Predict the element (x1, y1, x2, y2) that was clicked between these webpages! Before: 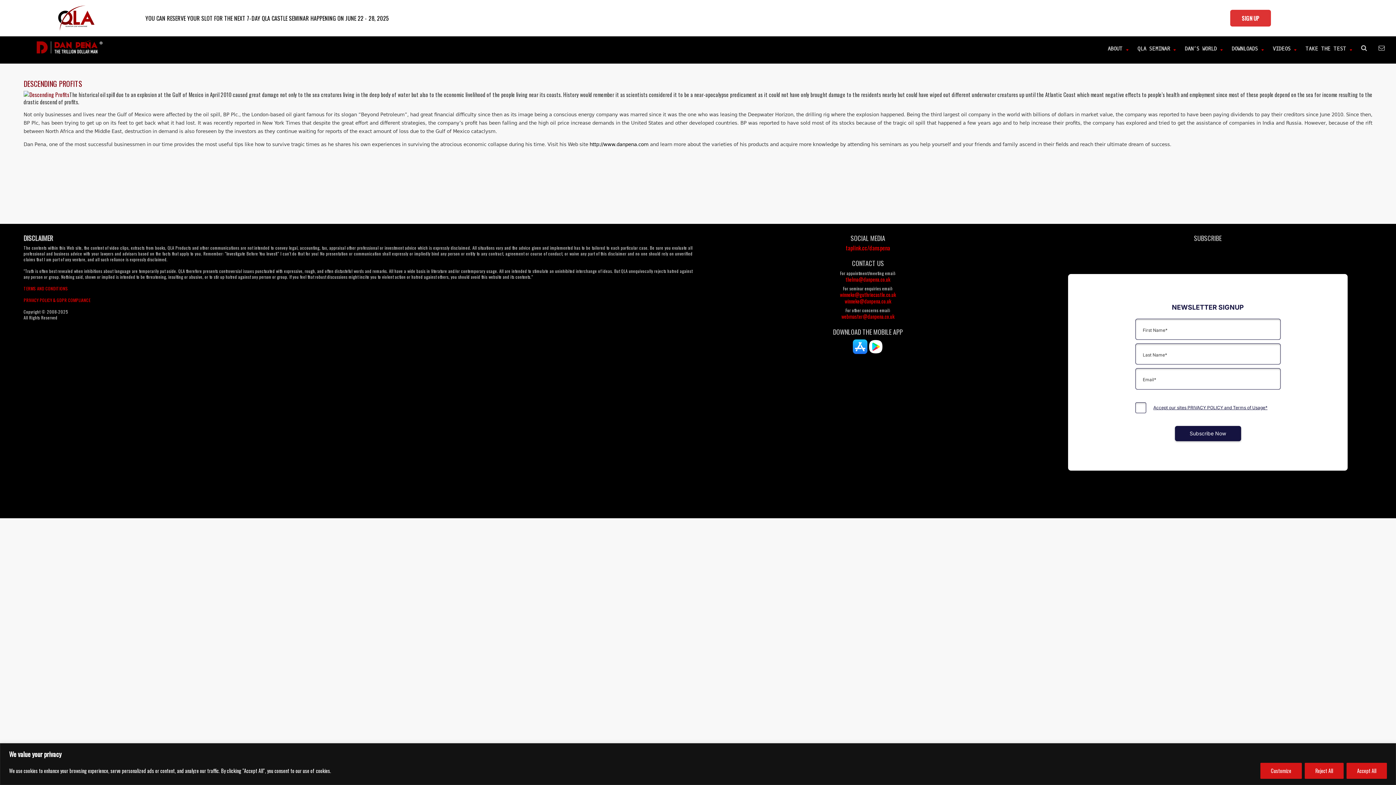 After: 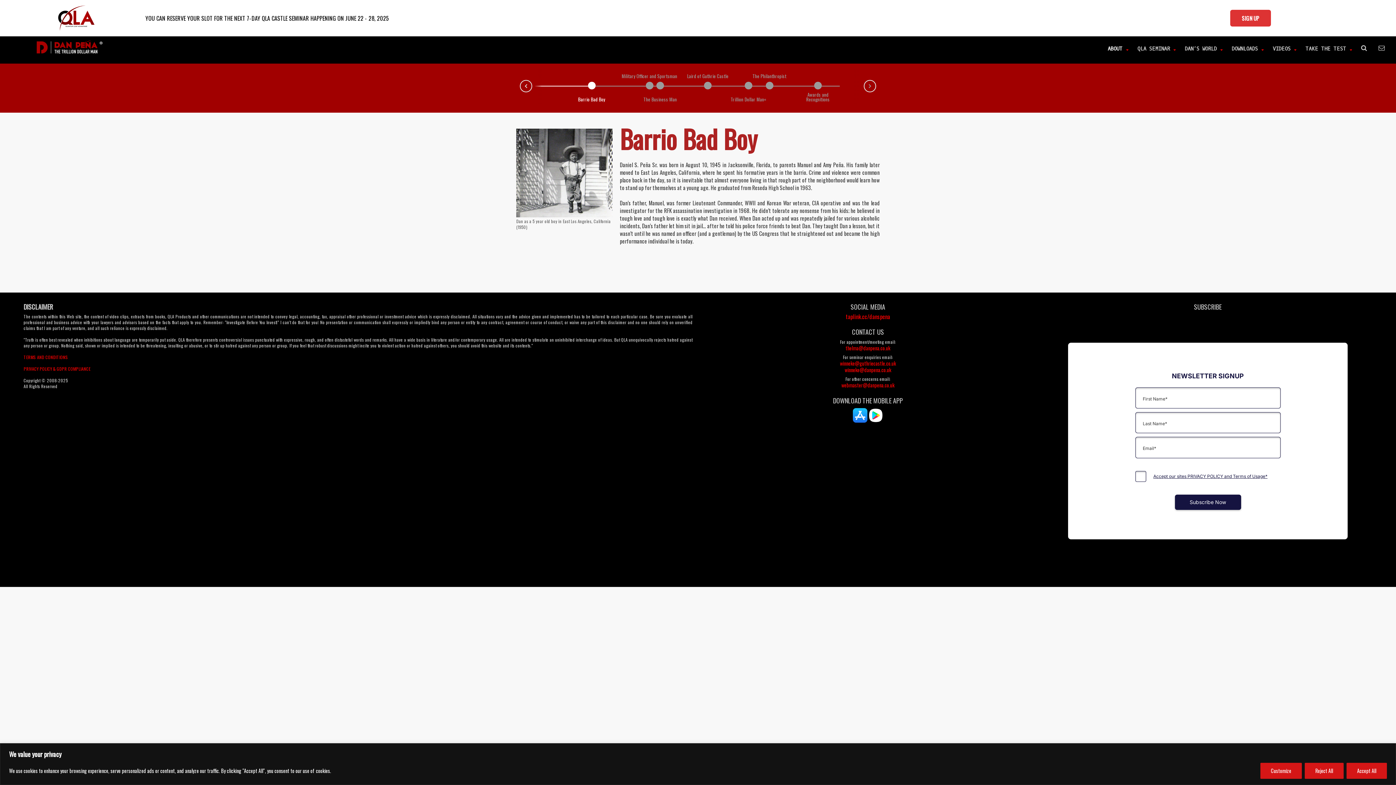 Action: bbox: (1100, 40, 1136, 57) label: ABOUT